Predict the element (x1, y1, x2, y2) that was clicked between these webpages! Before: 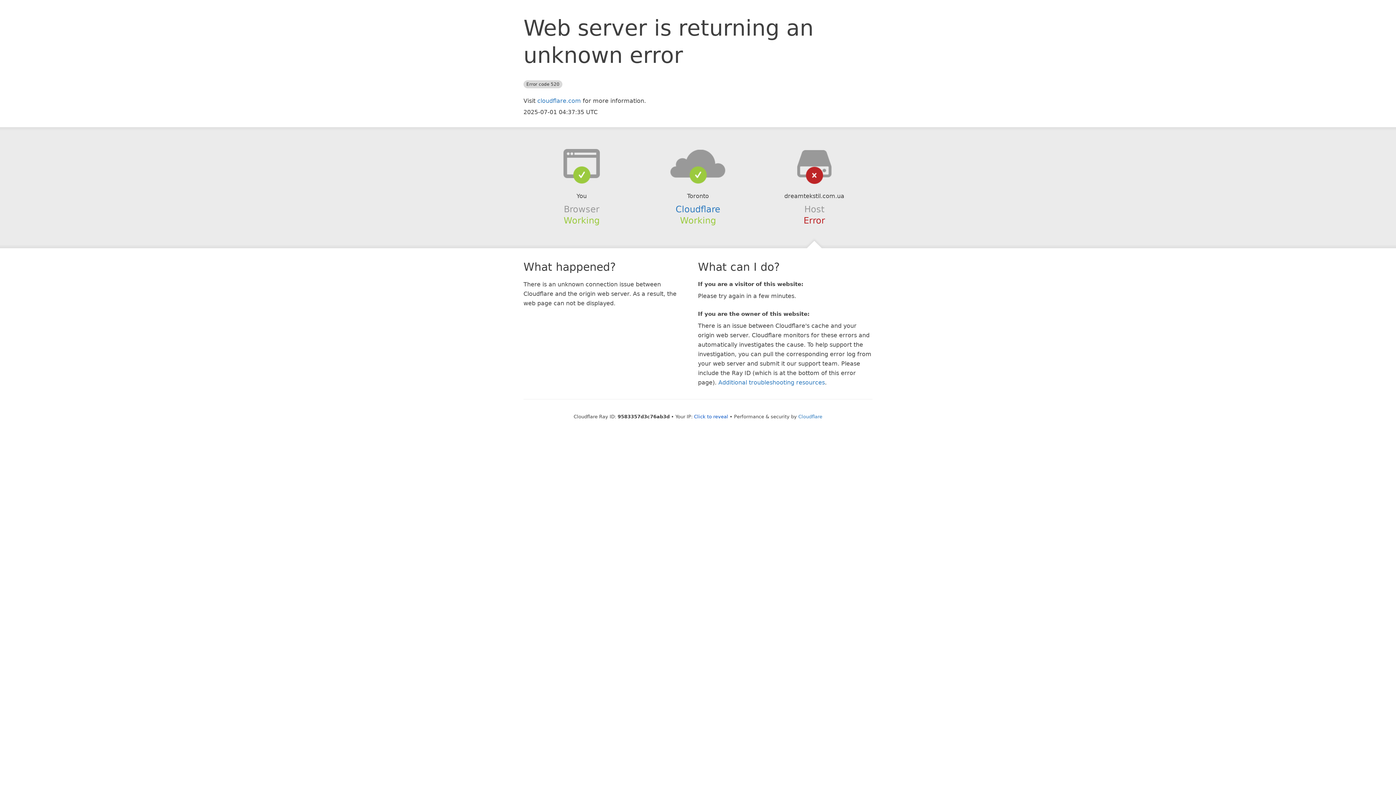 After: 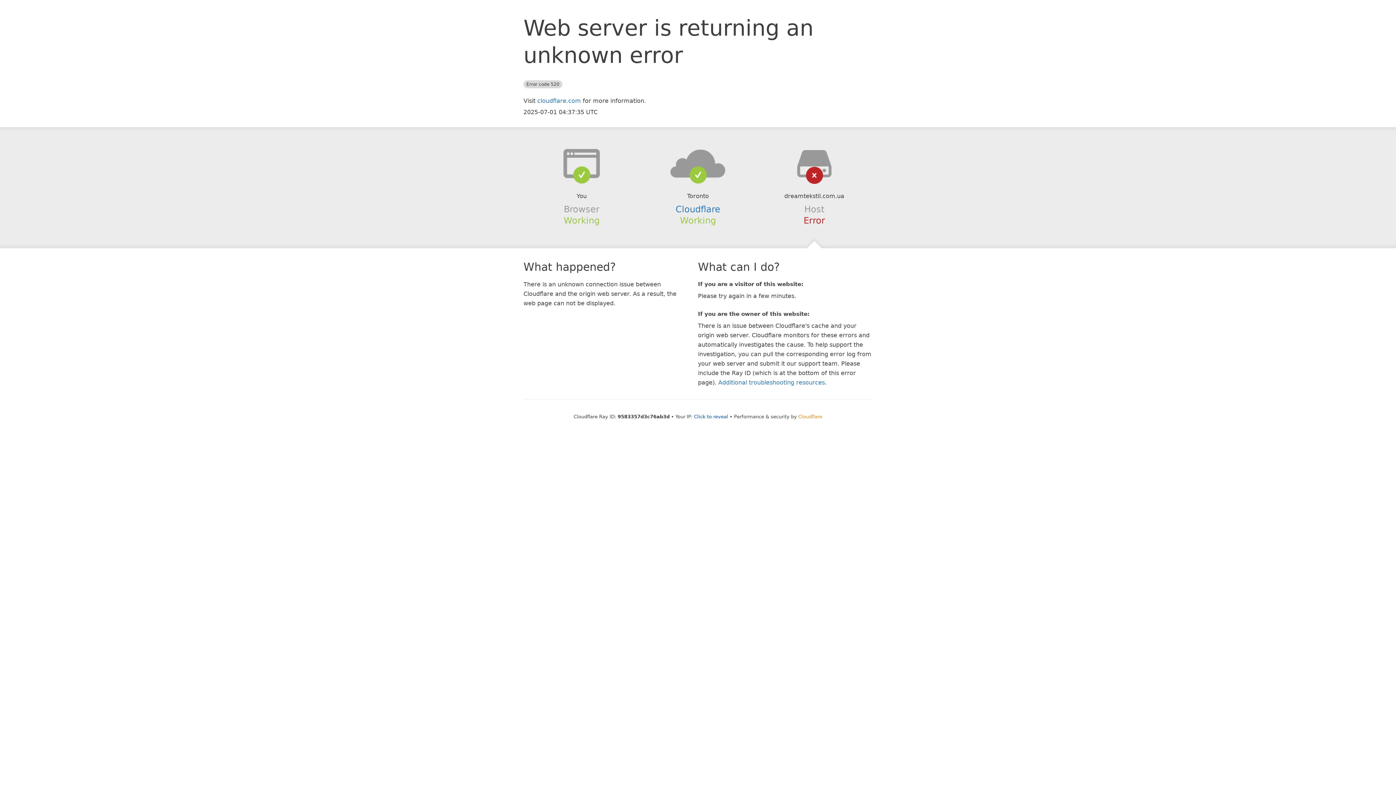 Action: label: Cloudflare bbox: (798, 414, 822, 419)